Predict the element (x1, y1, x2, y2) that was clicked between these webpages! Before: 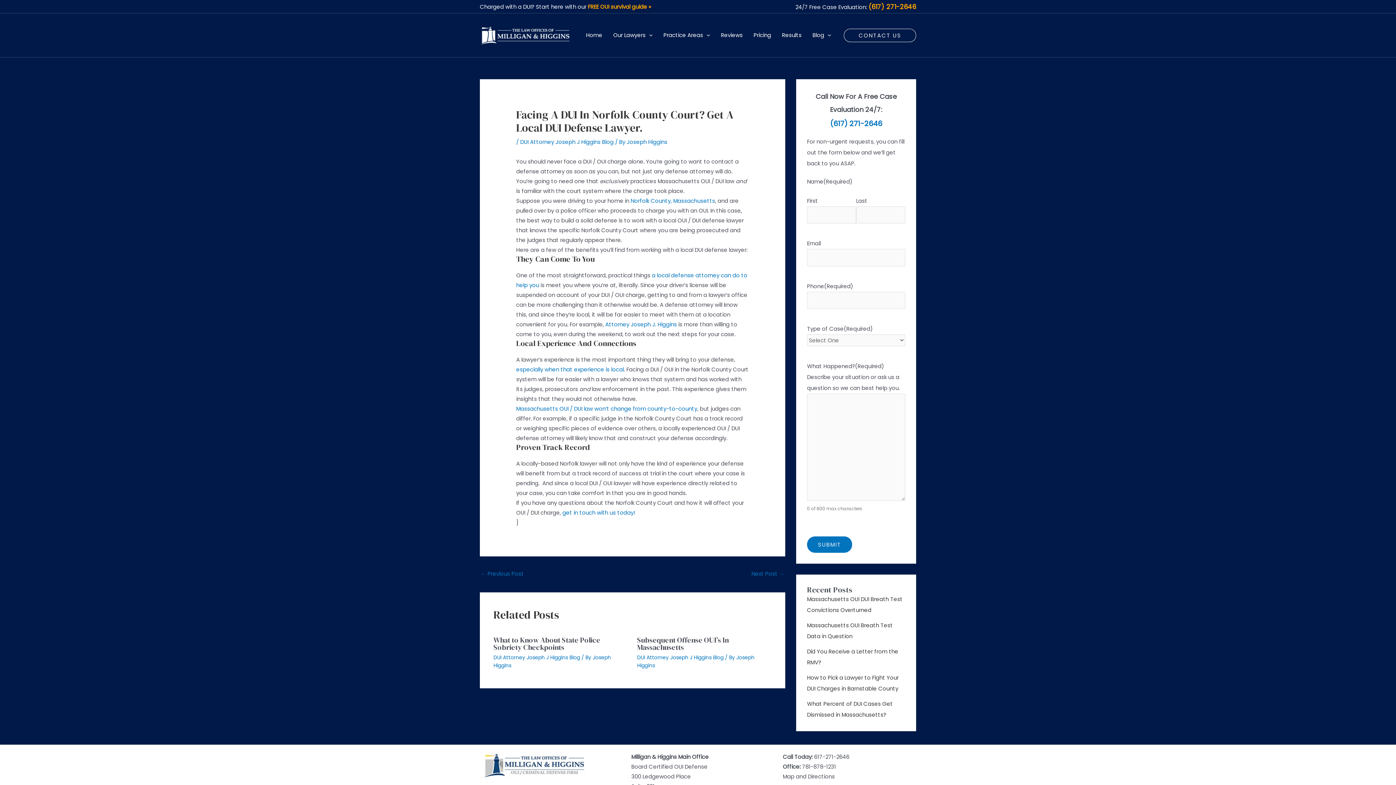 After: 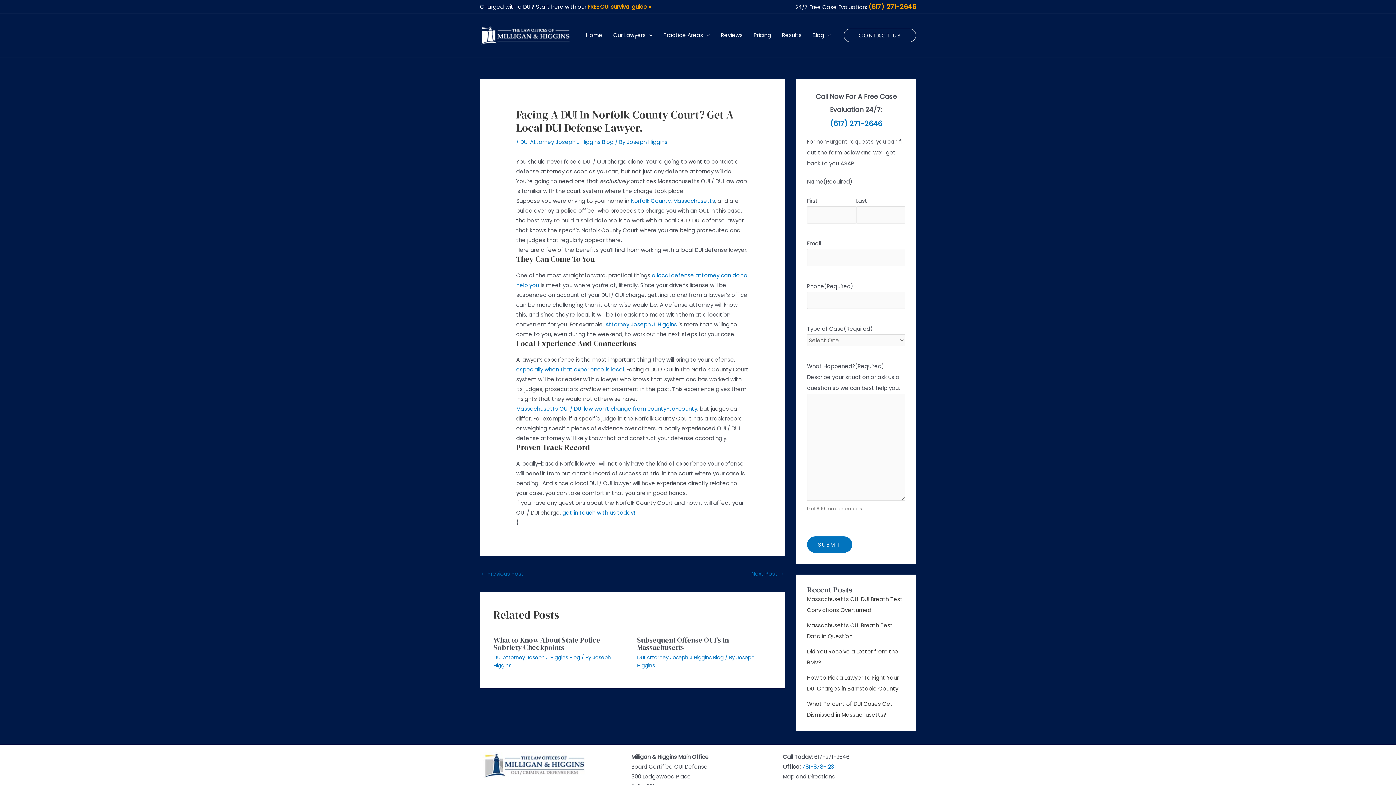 Action: bbox: (802, 763, 836, 770) label: 781-878-1231